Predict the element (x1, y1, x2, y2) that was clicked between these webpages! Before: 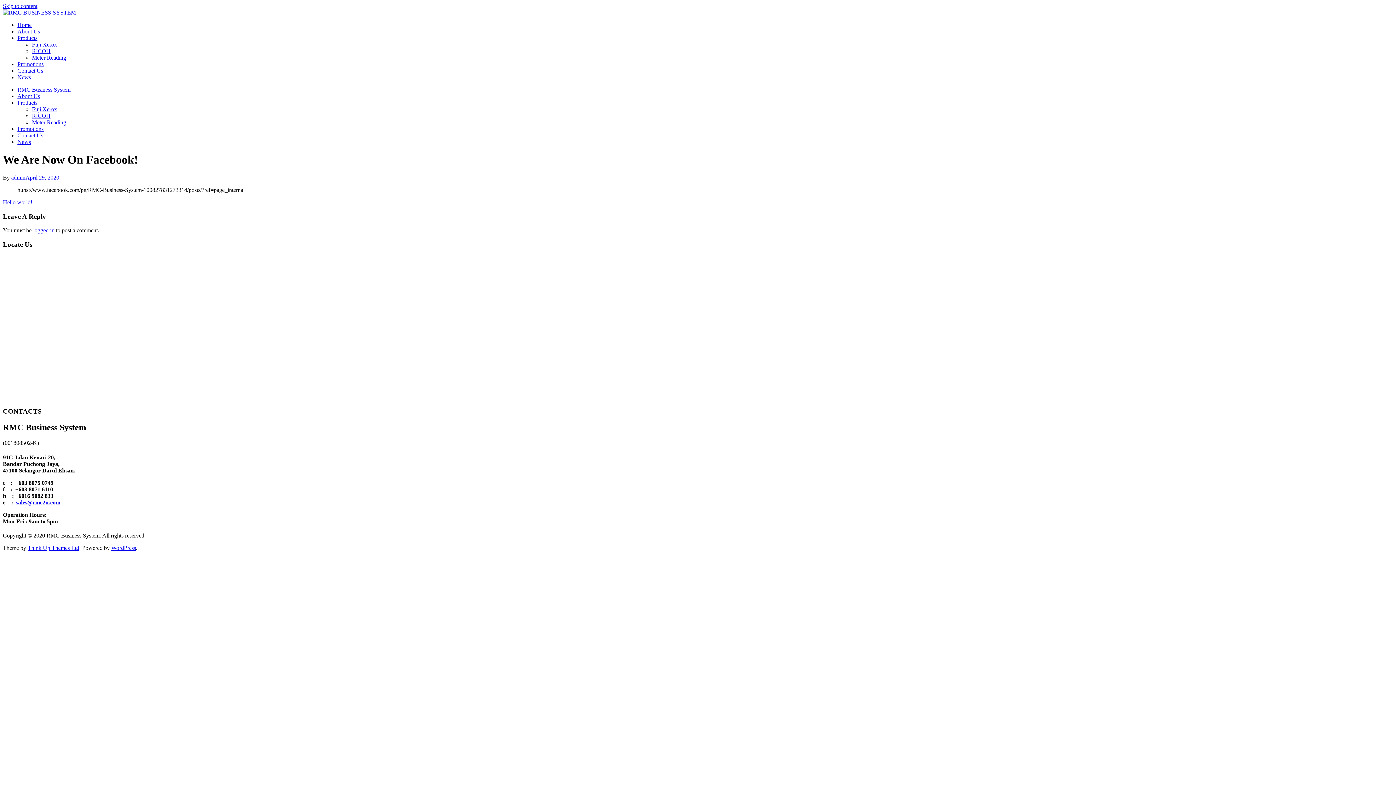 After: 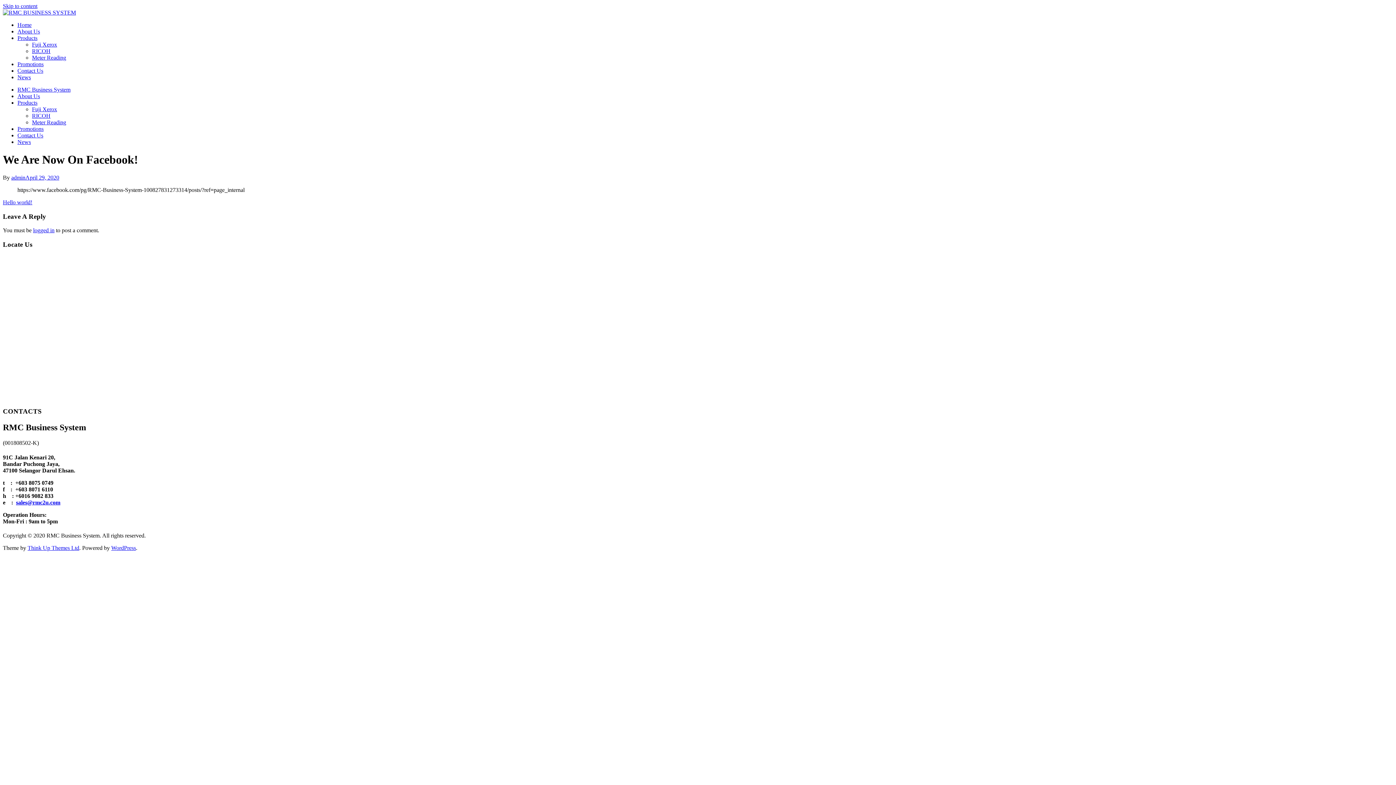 Action: label: Think Up Themes Ltd bbox: (27, 545, 79, 551)